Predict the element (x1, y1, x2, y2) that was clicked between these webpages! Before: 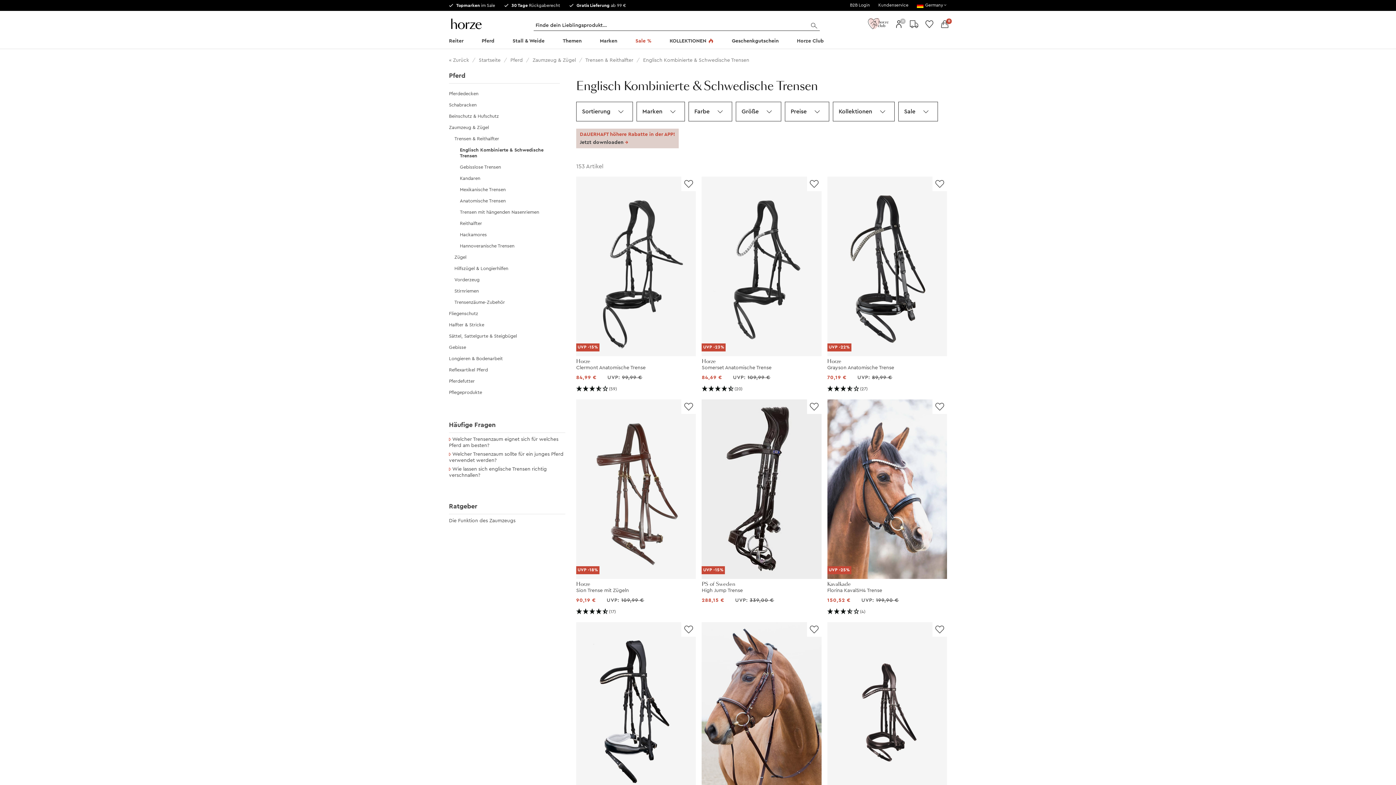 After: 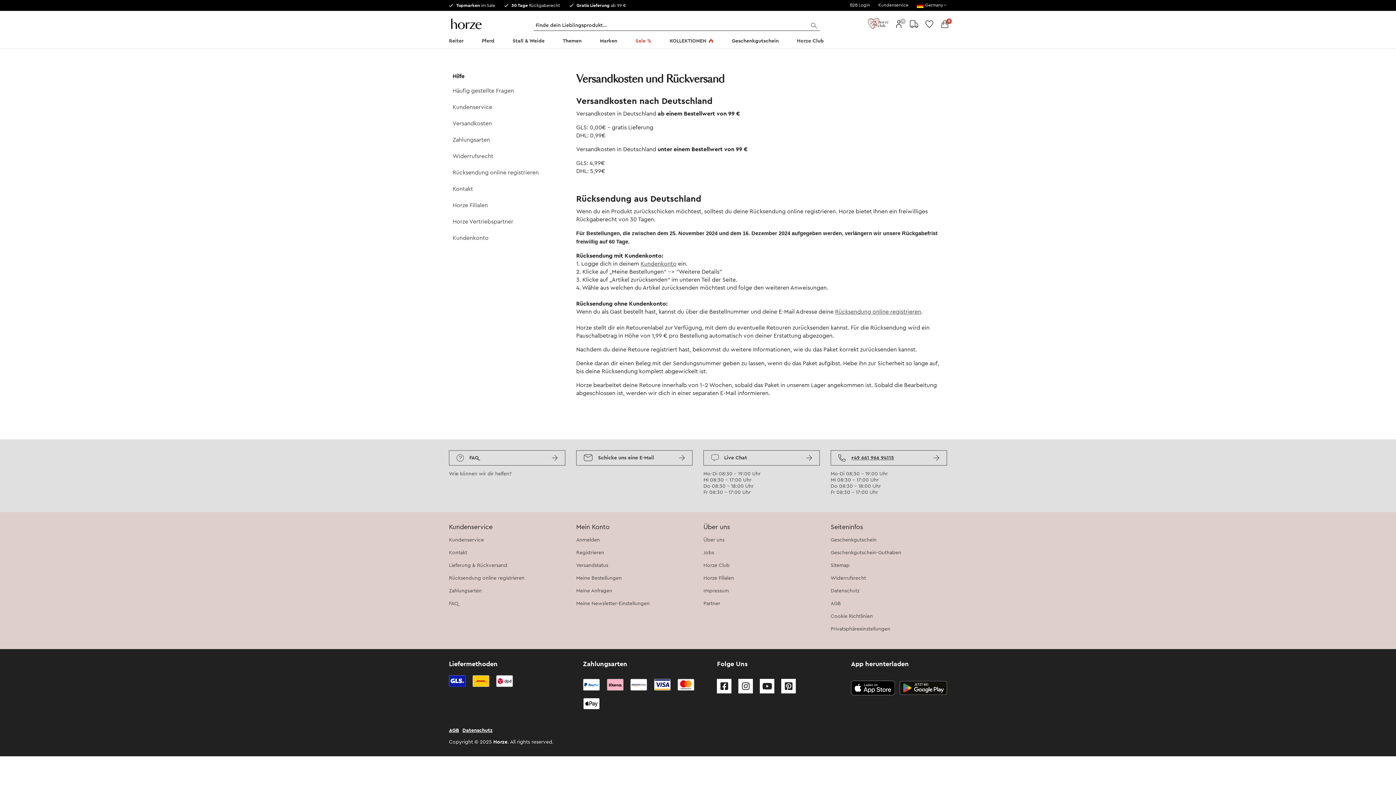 Action: label:  Gratis Lieferung ab 99 € bbox: (569, 3, 628, 7)